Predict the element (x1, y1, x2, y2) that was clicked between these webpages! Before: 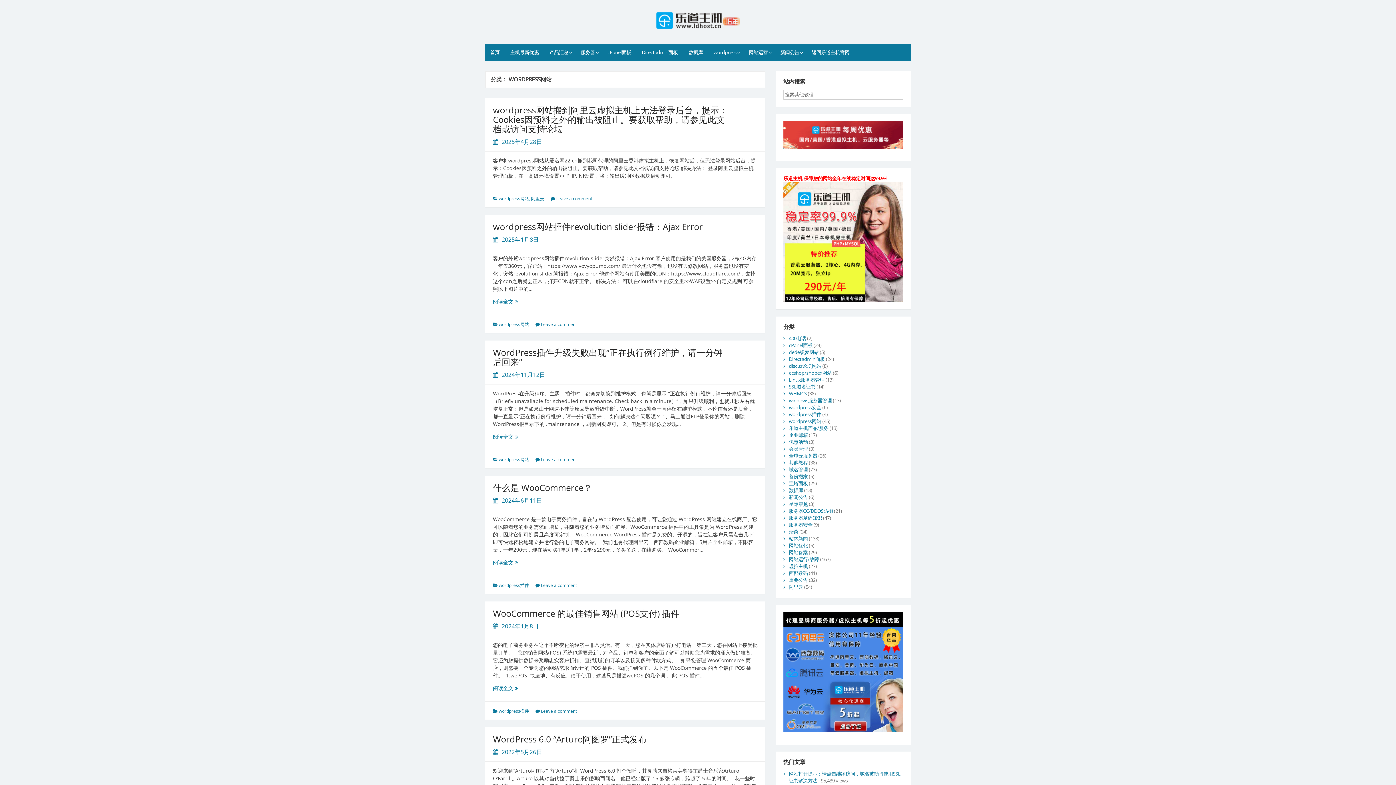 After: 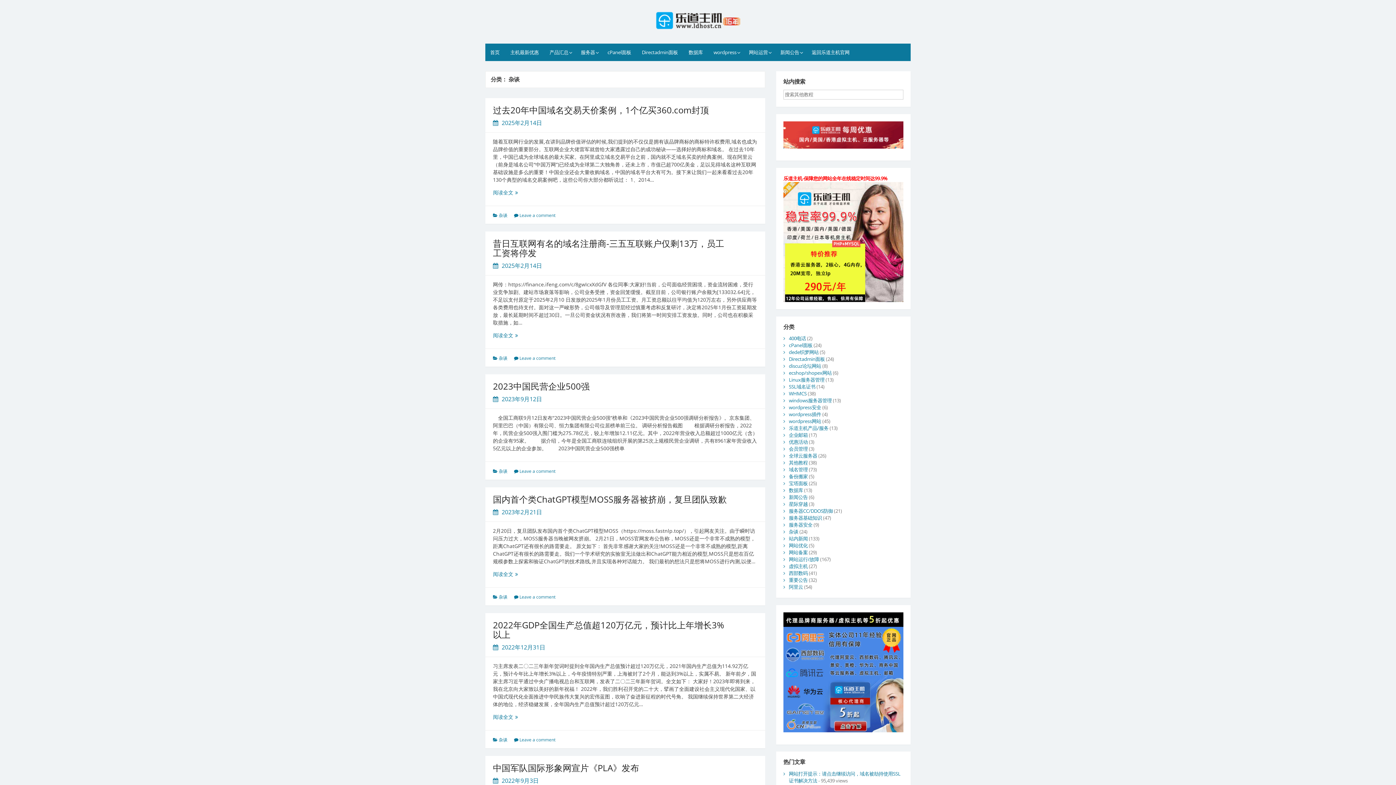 Action: label: 杂谈 bbox: (789, 528, 798, 535)